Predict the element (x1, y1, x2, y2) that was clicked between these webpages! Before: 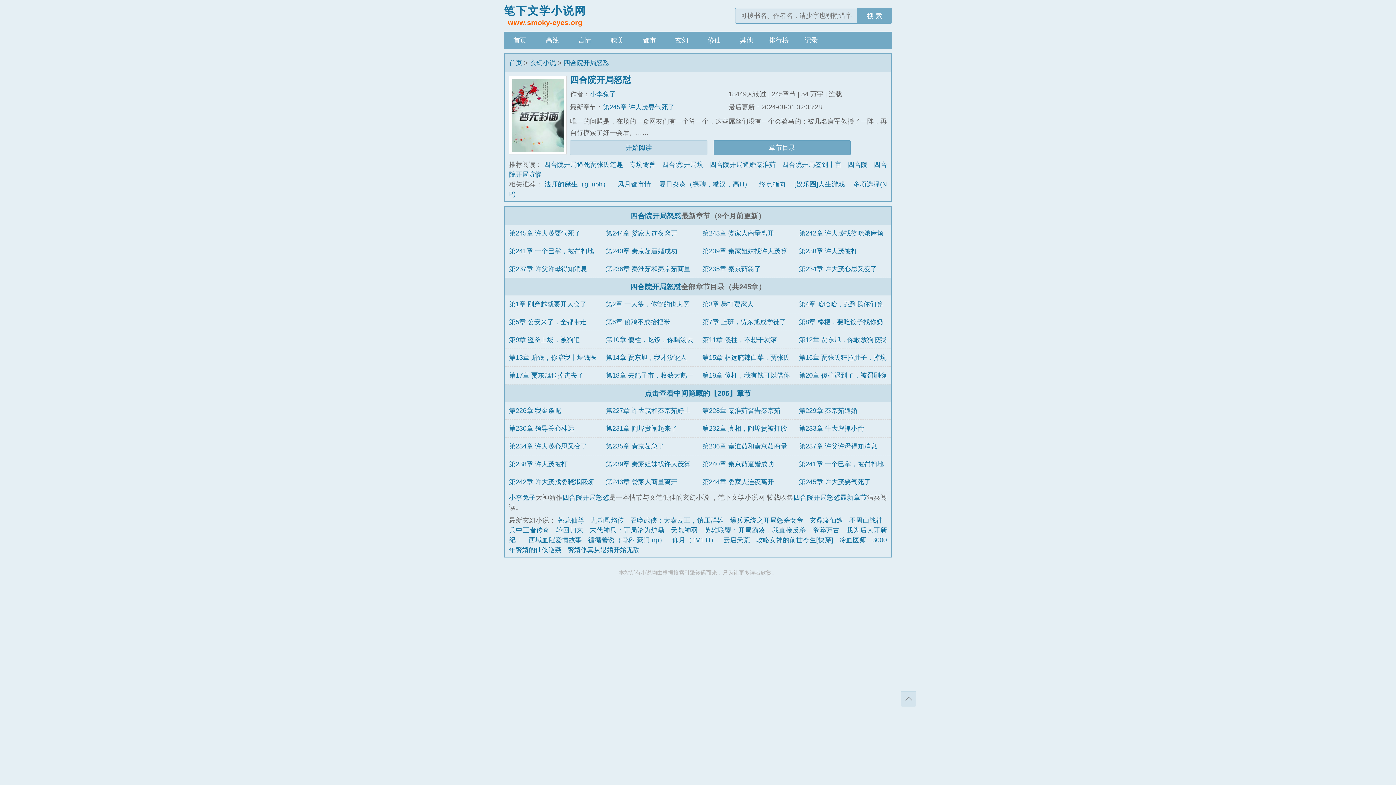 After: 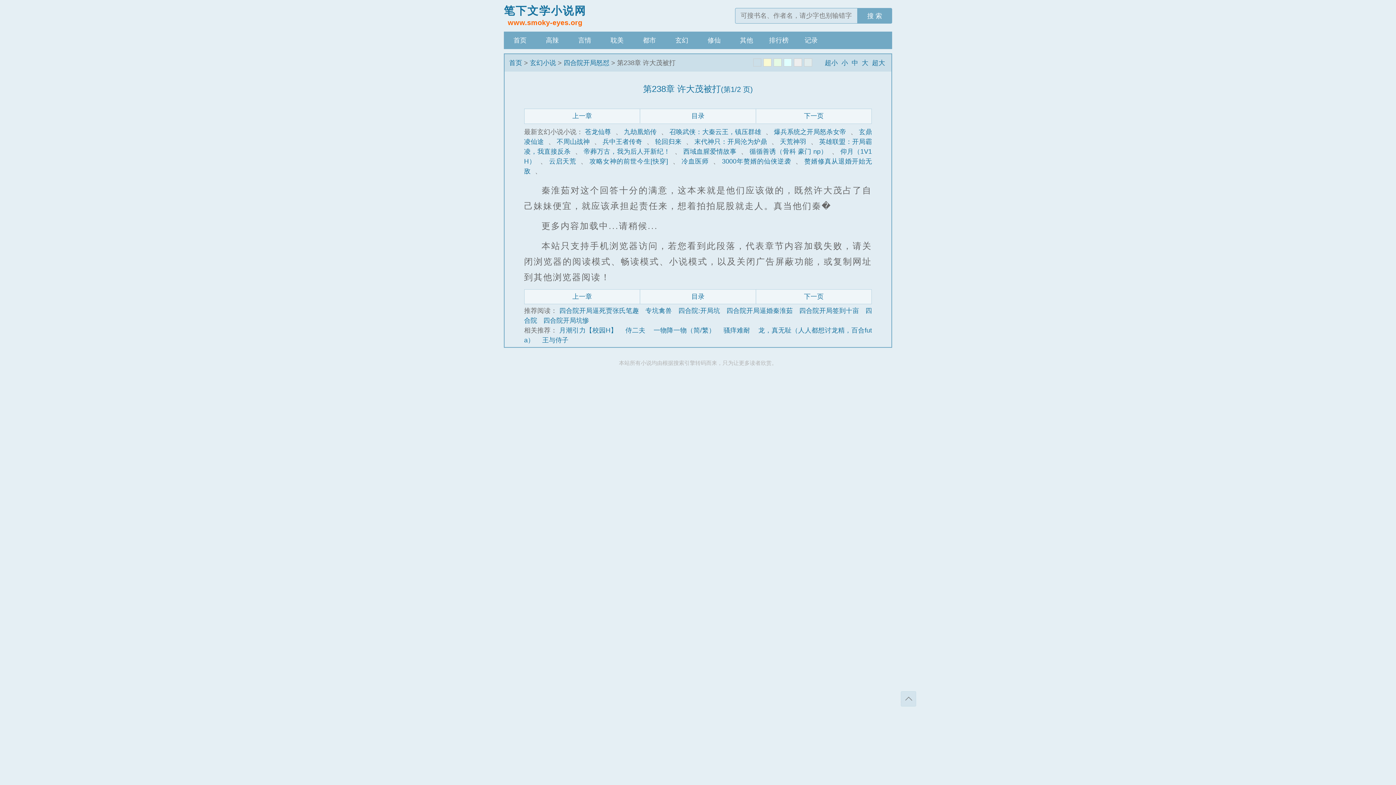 Action: label: 第238章 许大茂被打 bbox: (799, 247, 857, 254)